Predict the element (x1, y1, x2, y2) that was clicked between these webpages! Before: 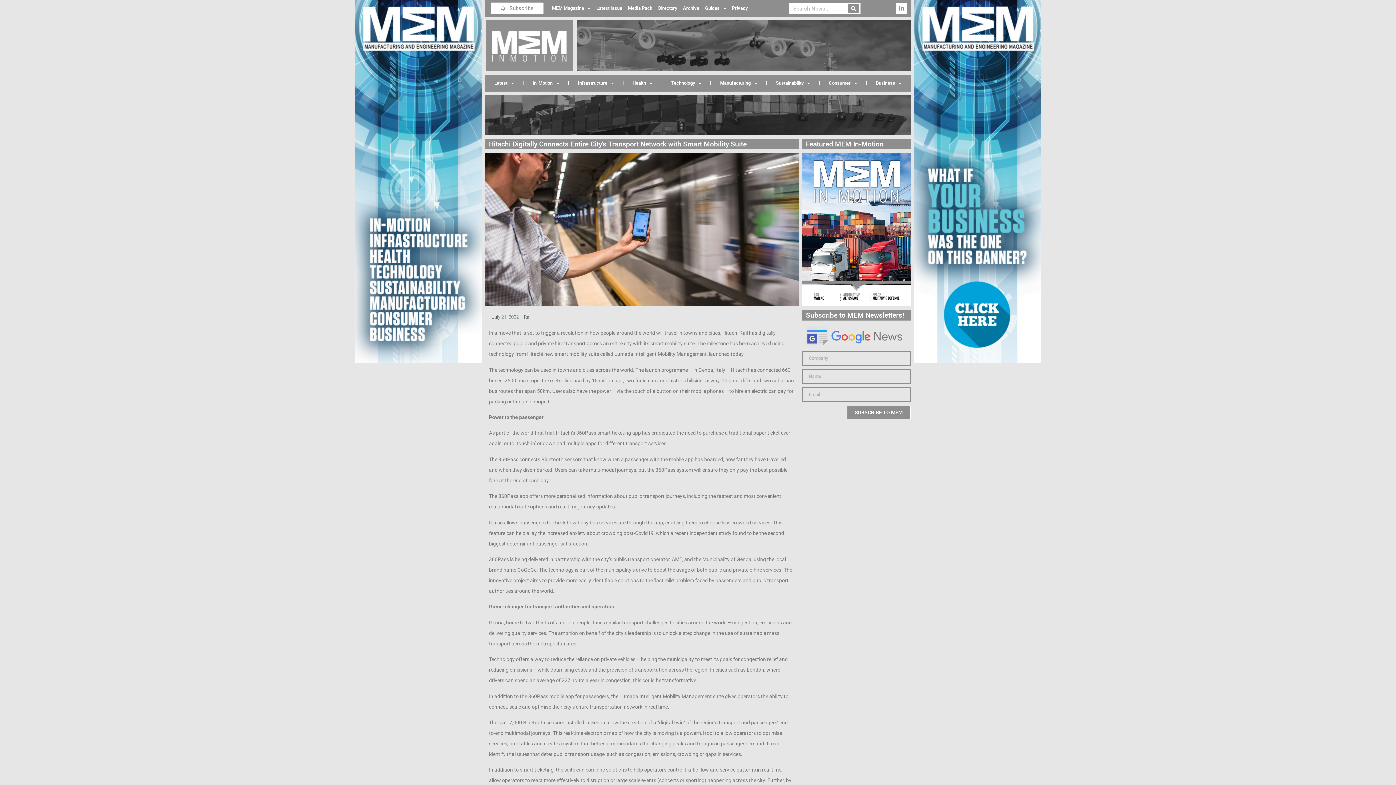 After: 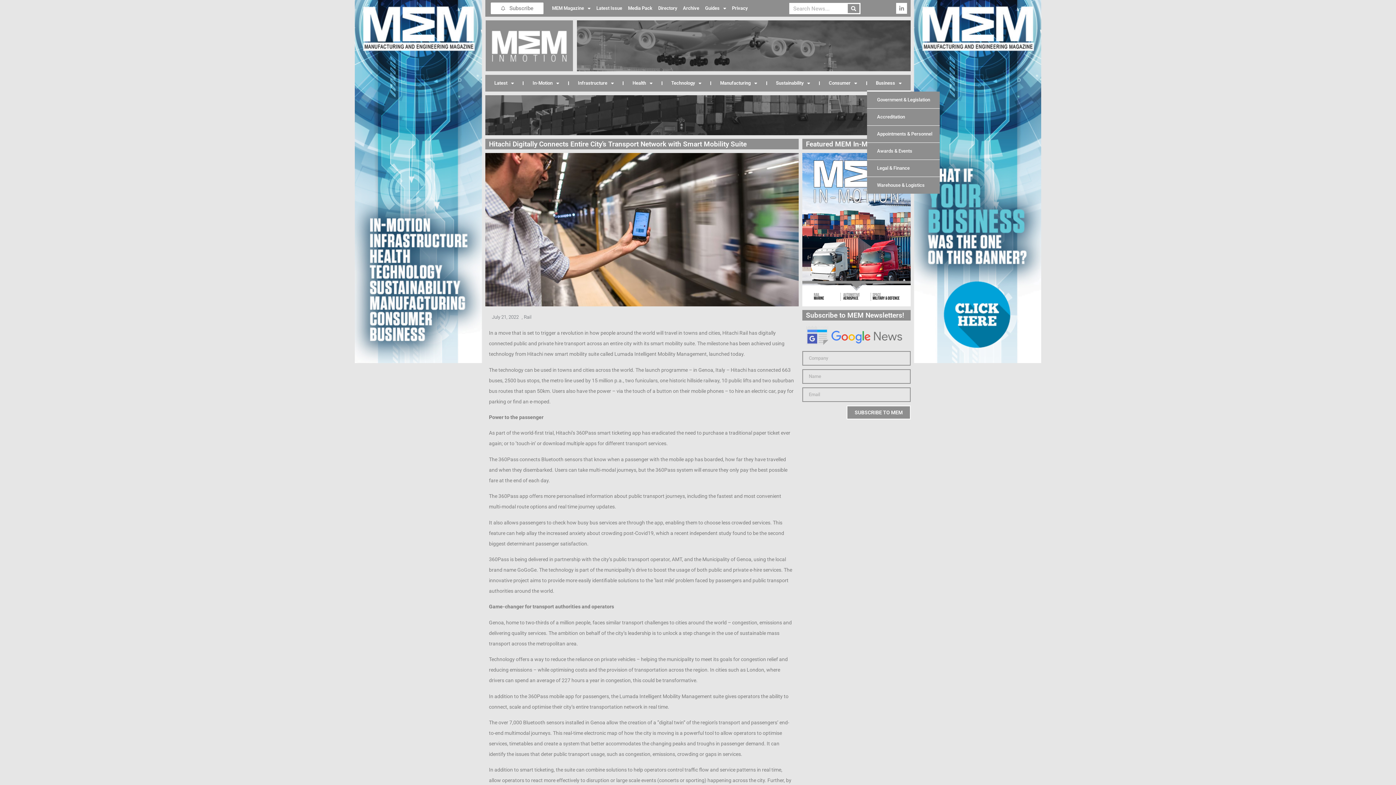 Action: label: Business bbox: (867, 74, 910, 91)